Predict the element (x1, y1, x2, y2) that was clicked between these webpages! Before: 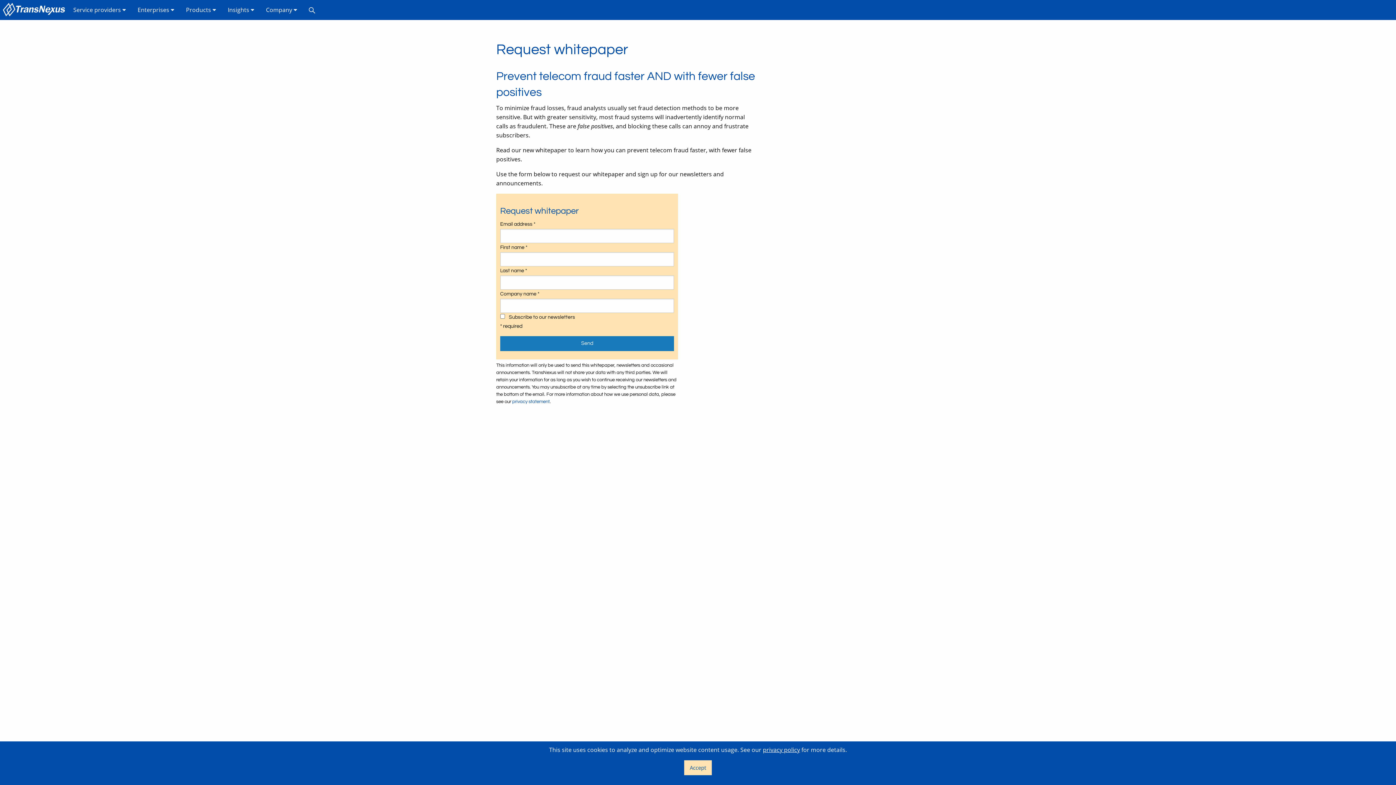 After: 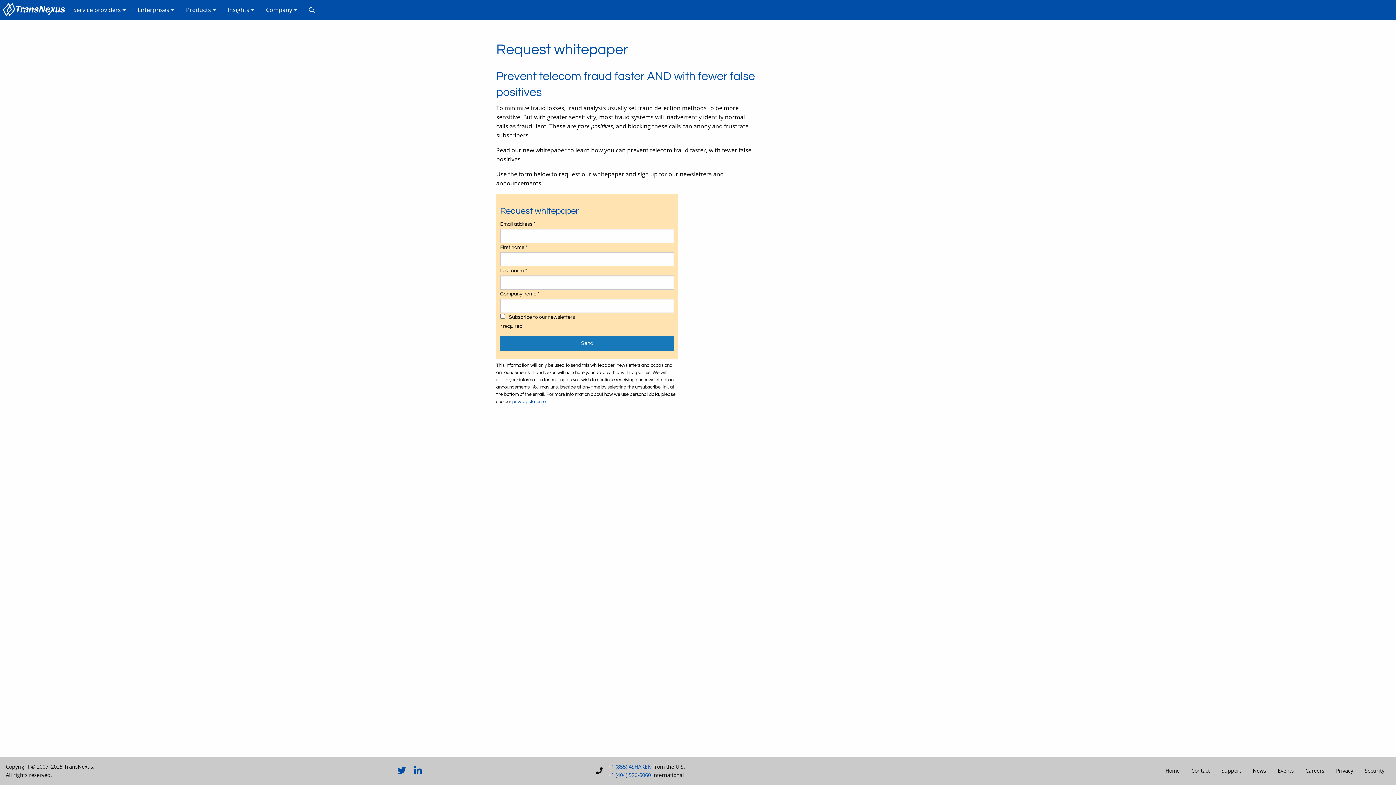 Action: label: Accept bbox: (684, 760, 711, 775)